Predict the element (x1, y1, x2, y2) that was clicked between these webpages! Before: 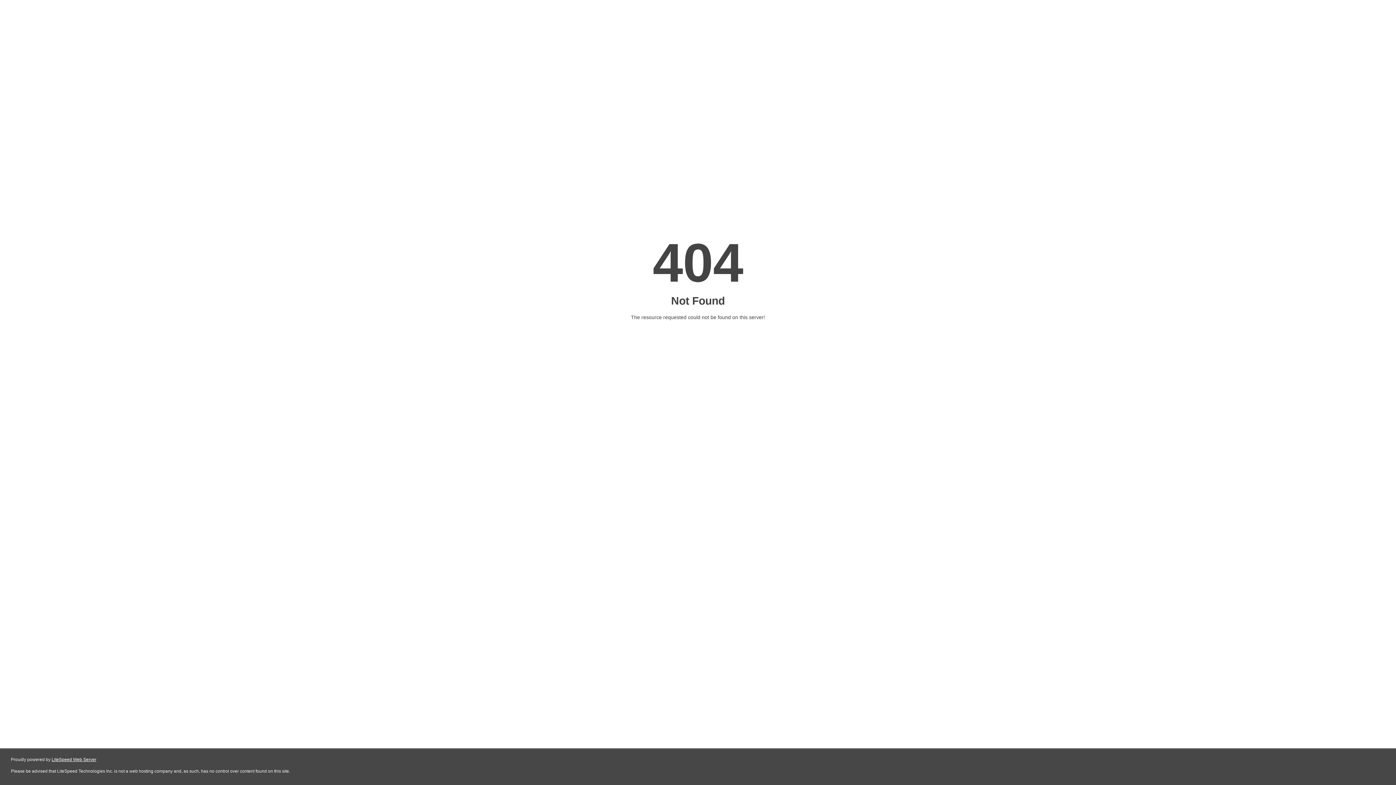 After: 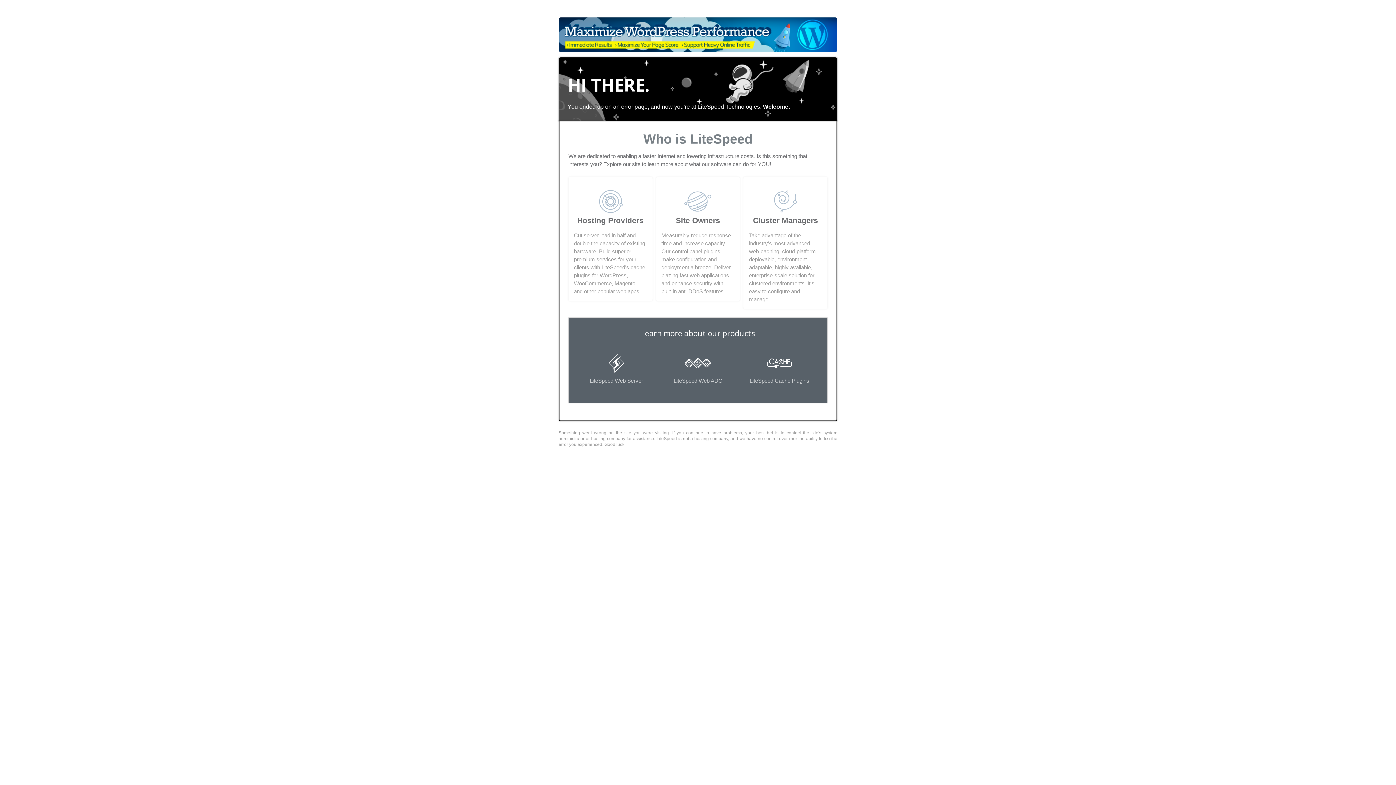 Action: label: LiteSpeed Web Server bbox: (51, 757, 96, 762)